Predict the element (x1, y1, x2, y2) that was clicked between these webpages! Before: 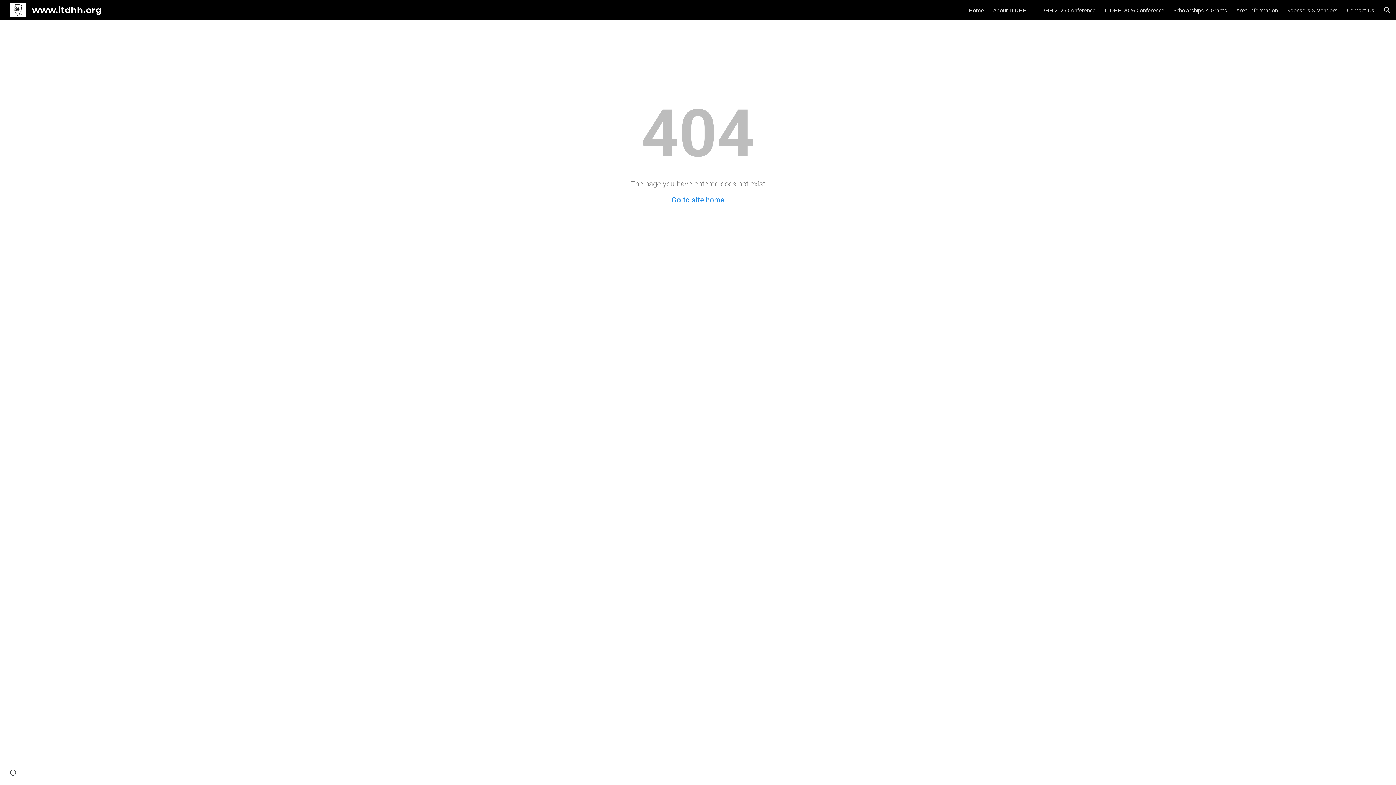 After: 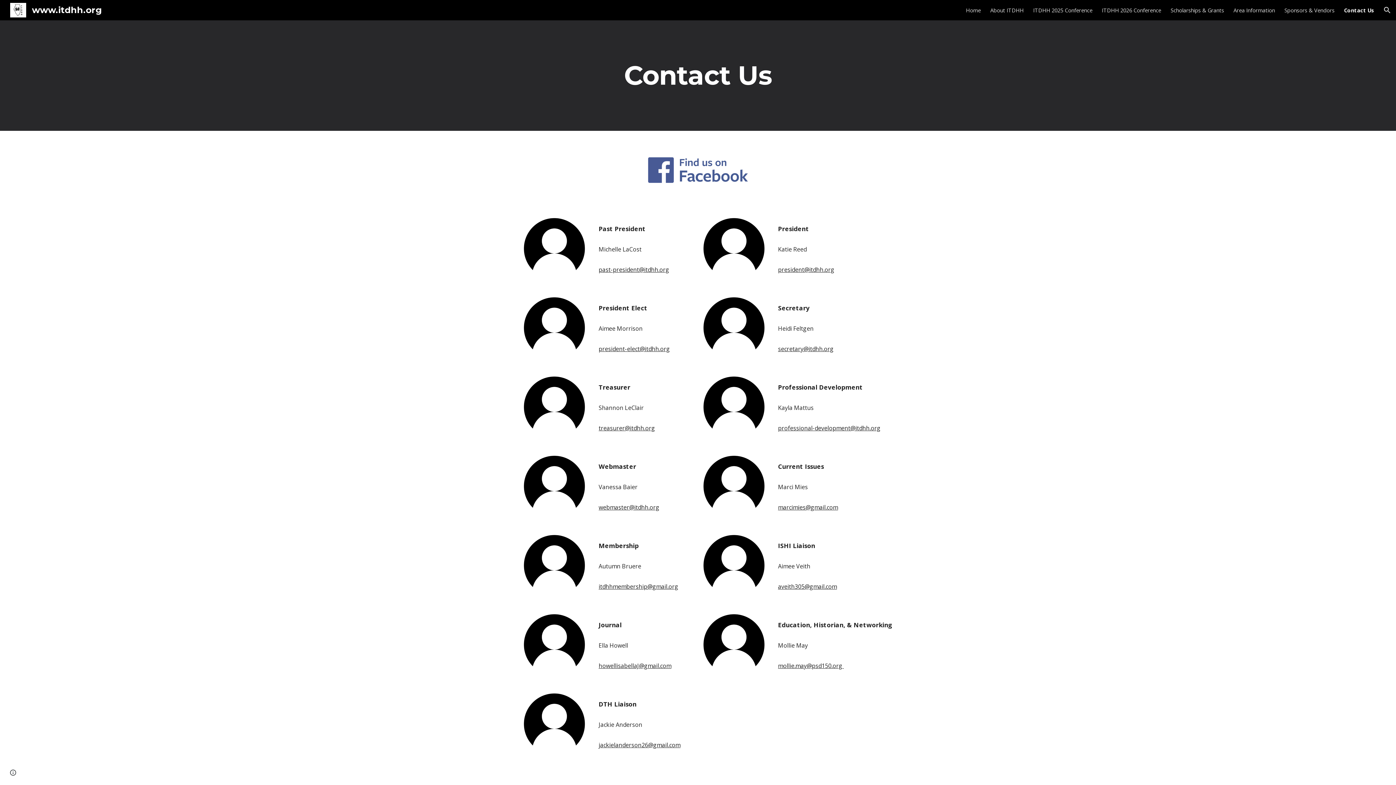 Action: bbox: (1347, 6, 1374, 13) label: Contact Us